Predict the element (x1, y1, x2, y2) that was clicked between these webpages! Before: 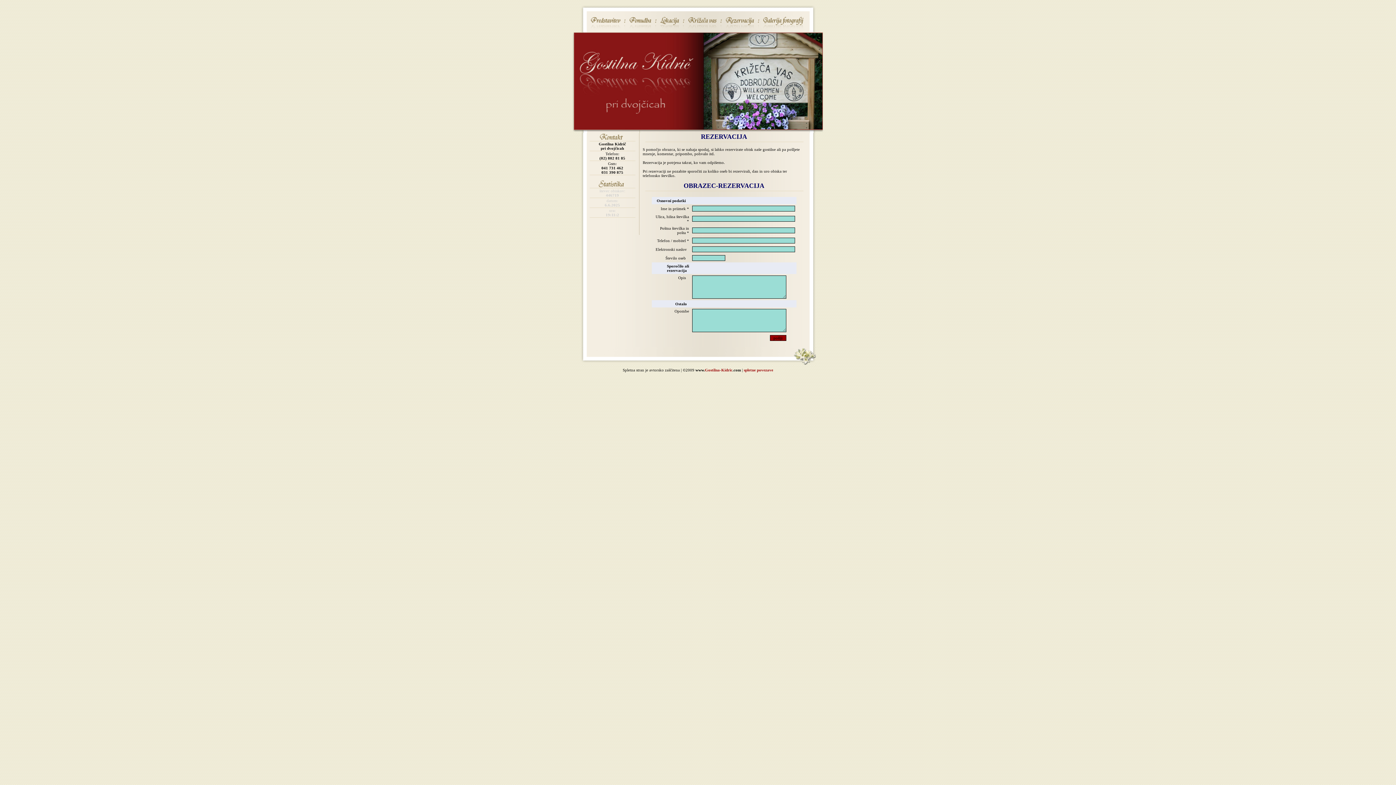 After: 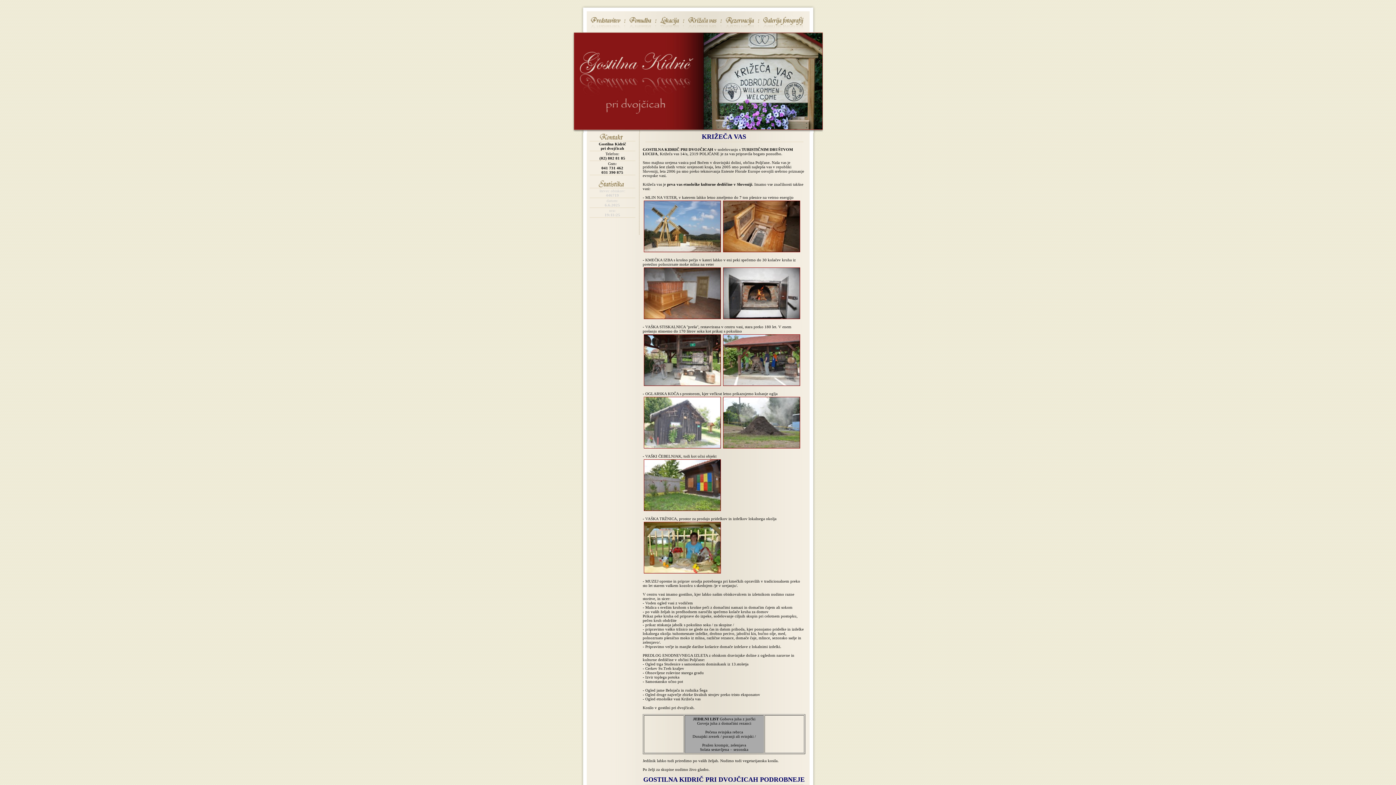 Action: bbox: (705, 368, 732, 372) label: Gostilna-Kidric